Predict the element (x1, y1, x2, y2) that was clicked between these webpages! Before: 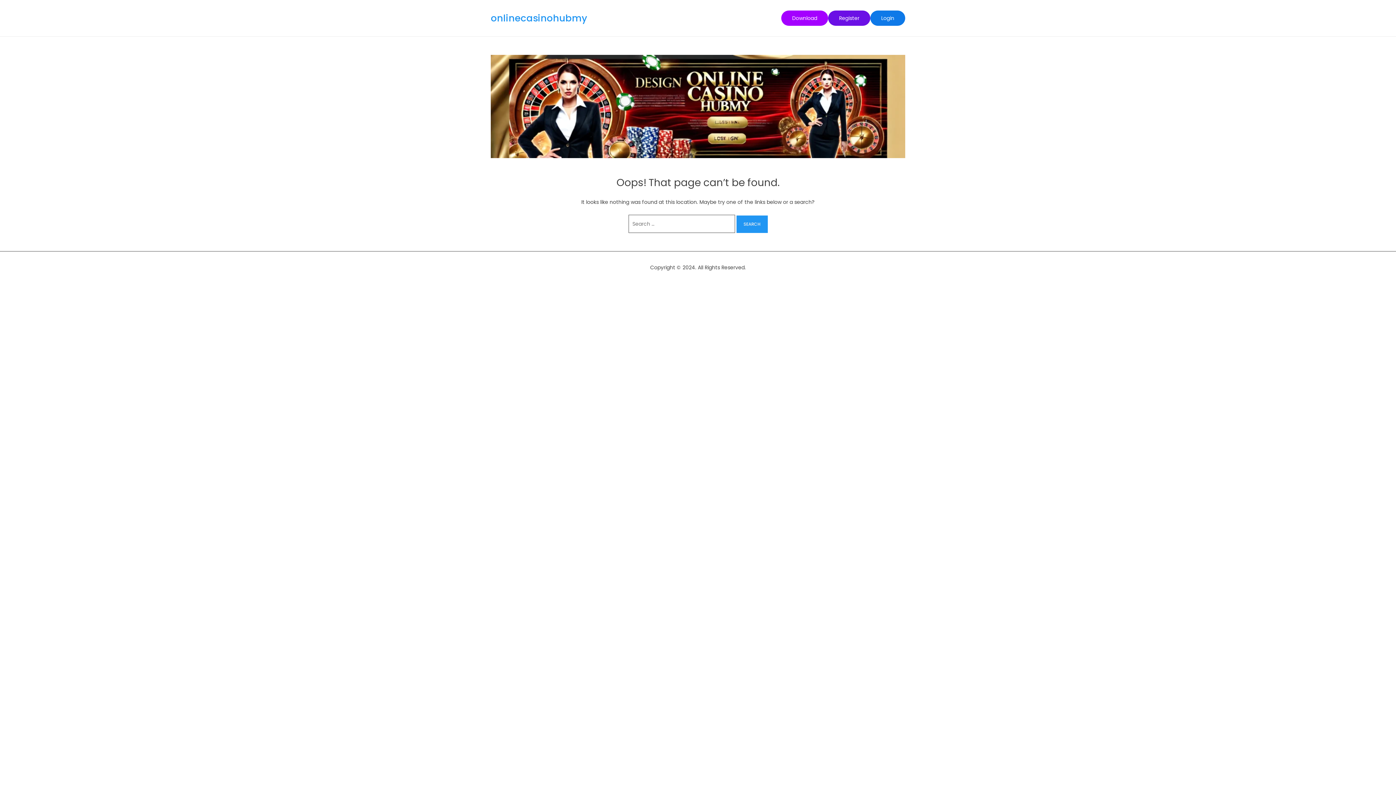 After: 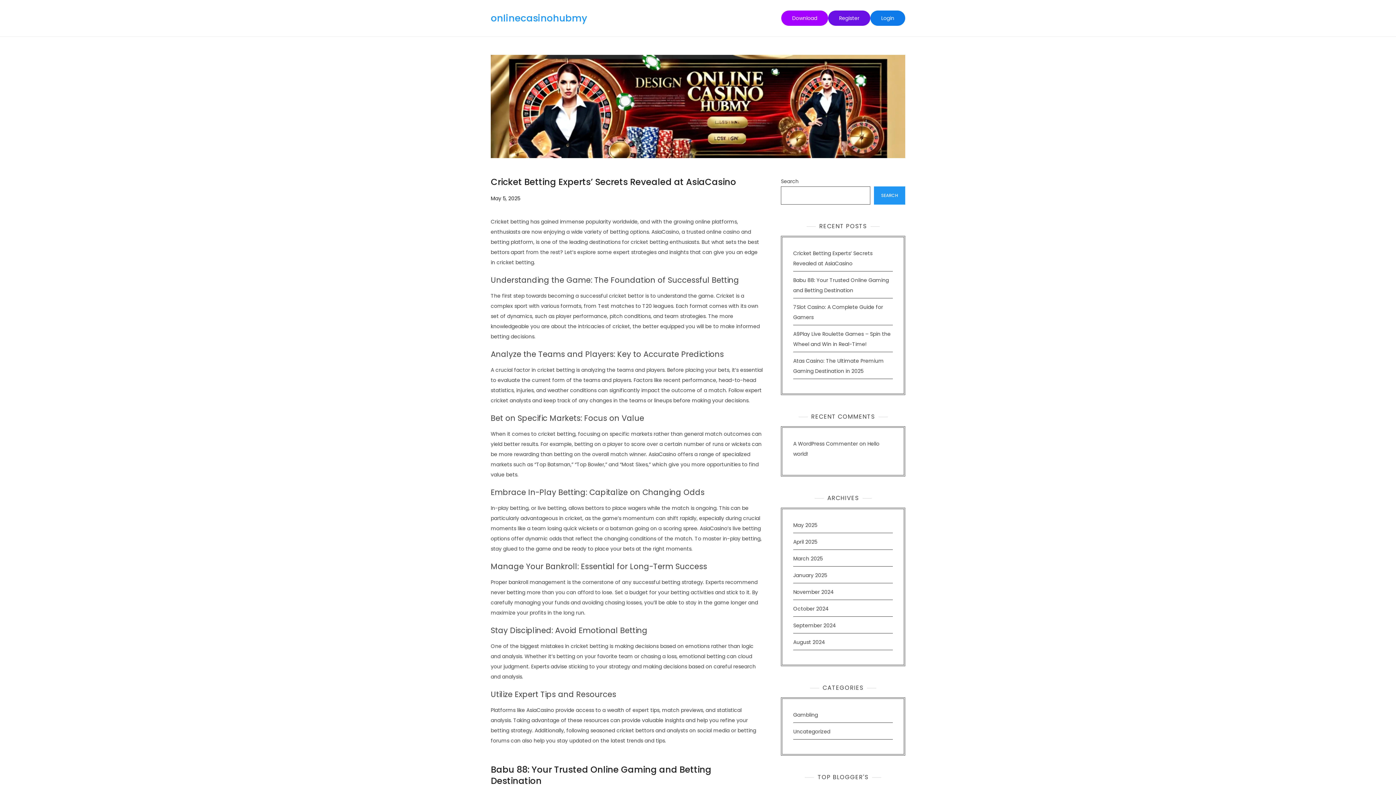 Action: label: onlinecasinohubmy bbox: (490, 11, 587, 24)